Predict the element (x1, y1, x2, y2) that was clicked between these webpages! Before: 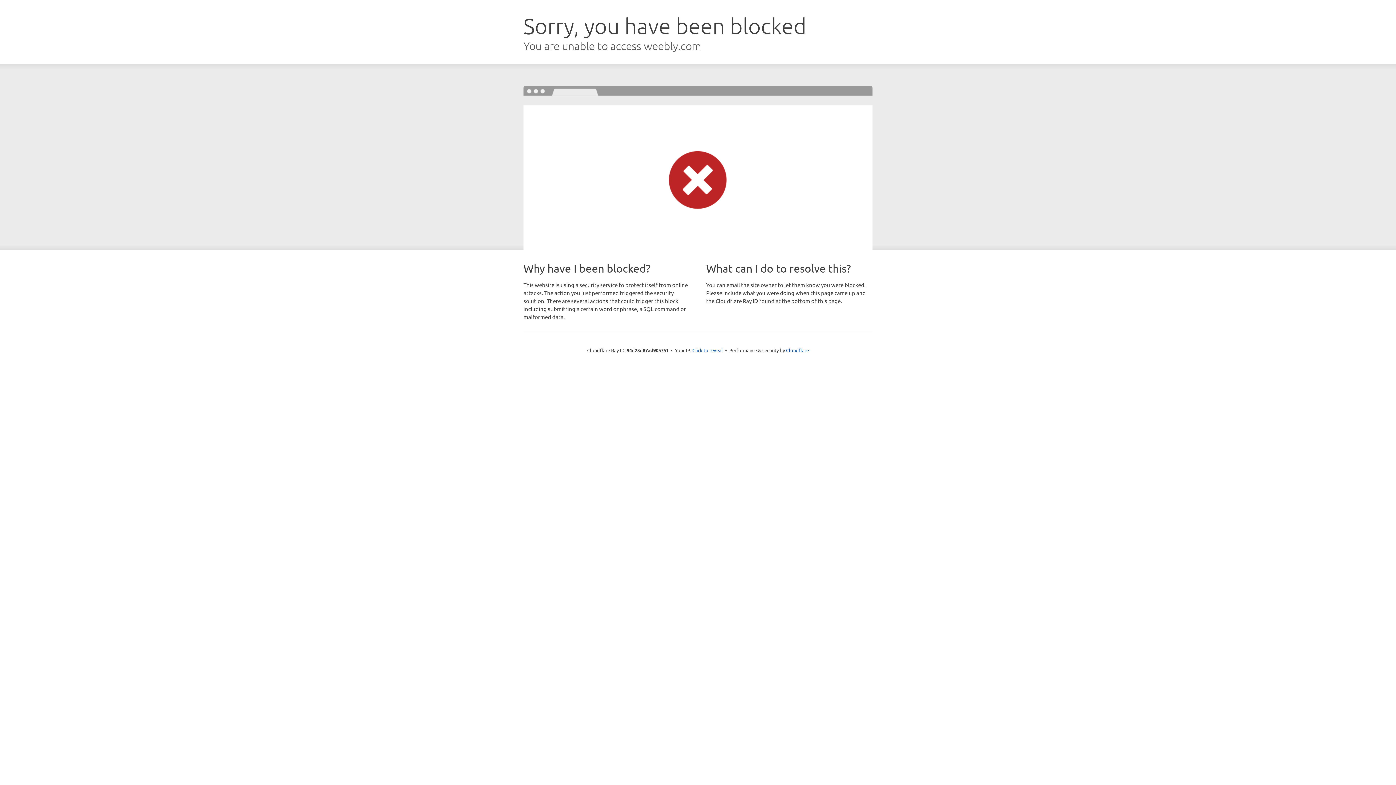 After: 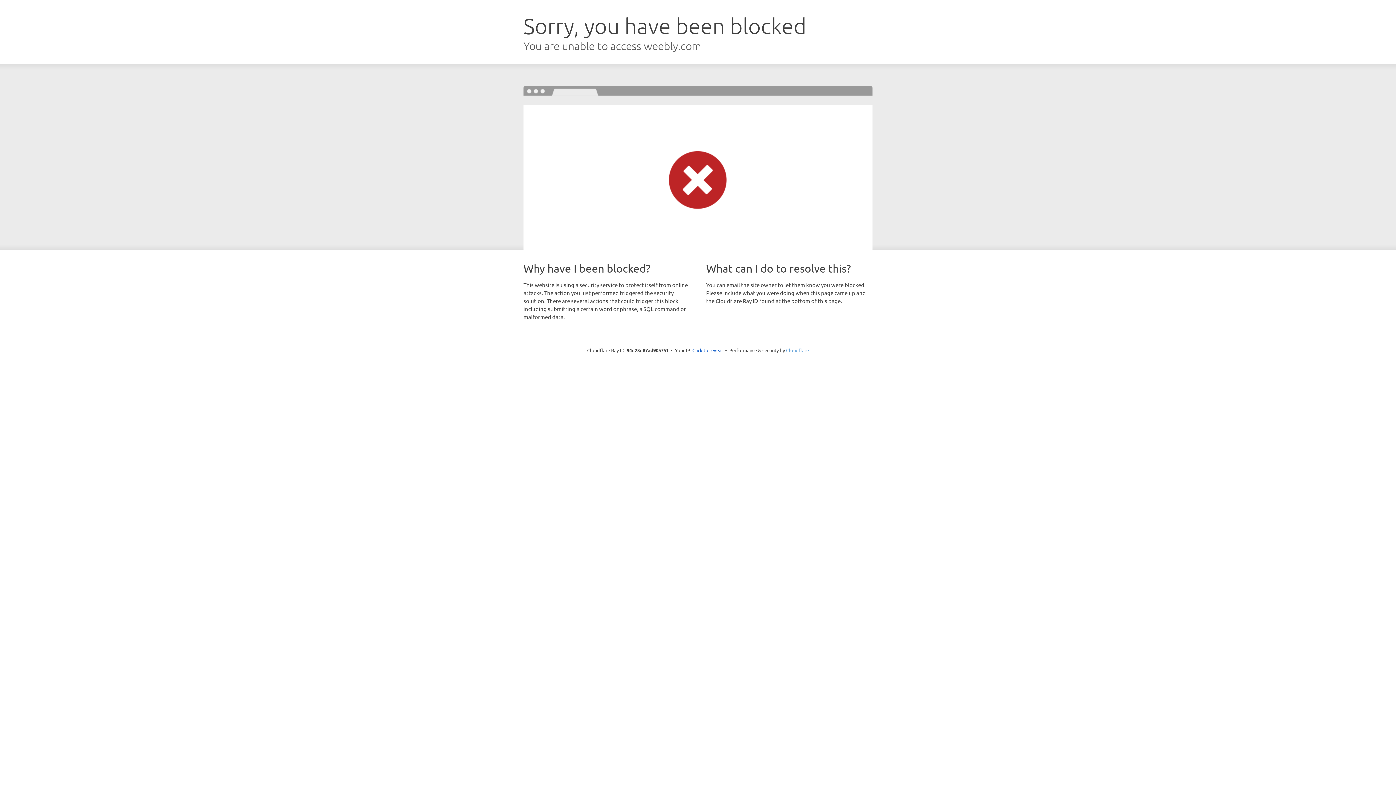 Action: bbox: (786, 347, 809, 353) label: Cloudflare